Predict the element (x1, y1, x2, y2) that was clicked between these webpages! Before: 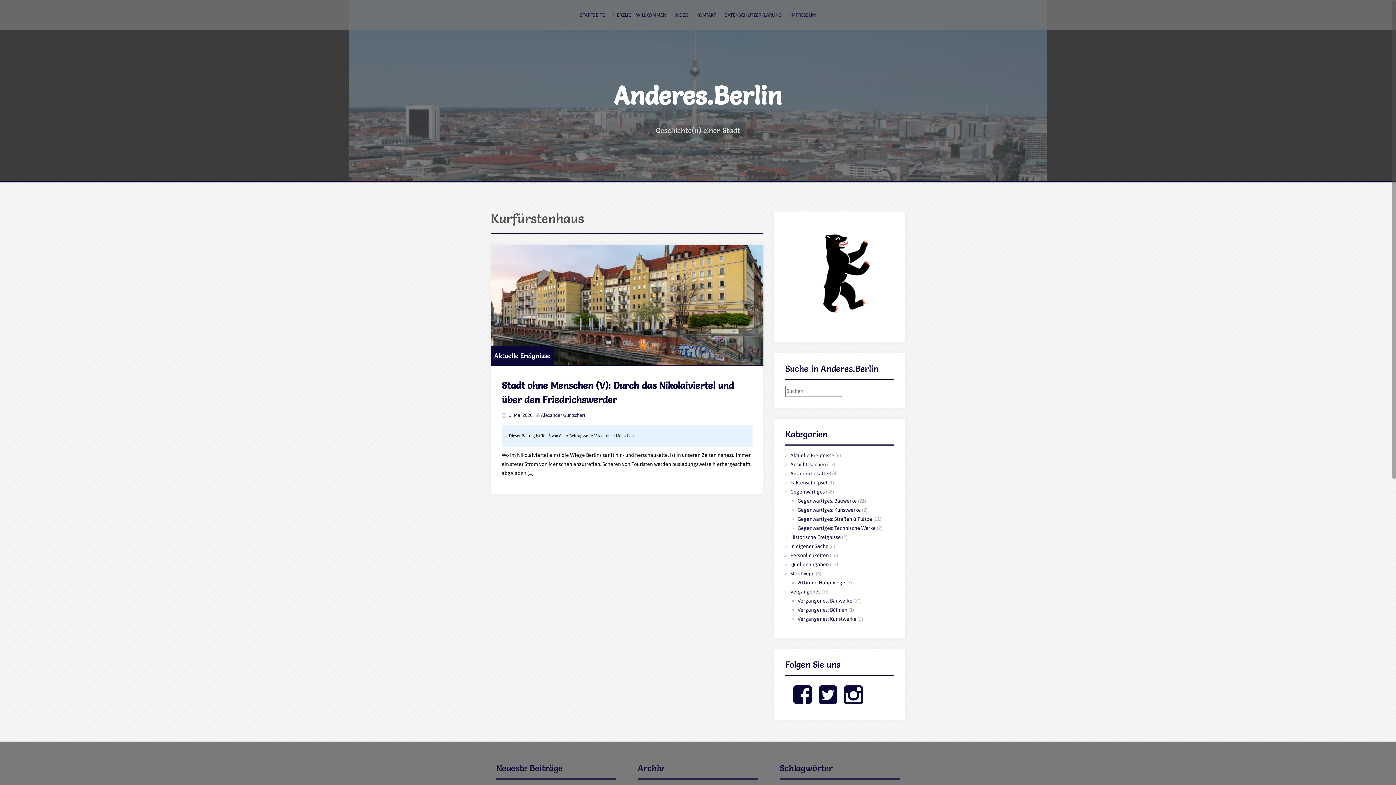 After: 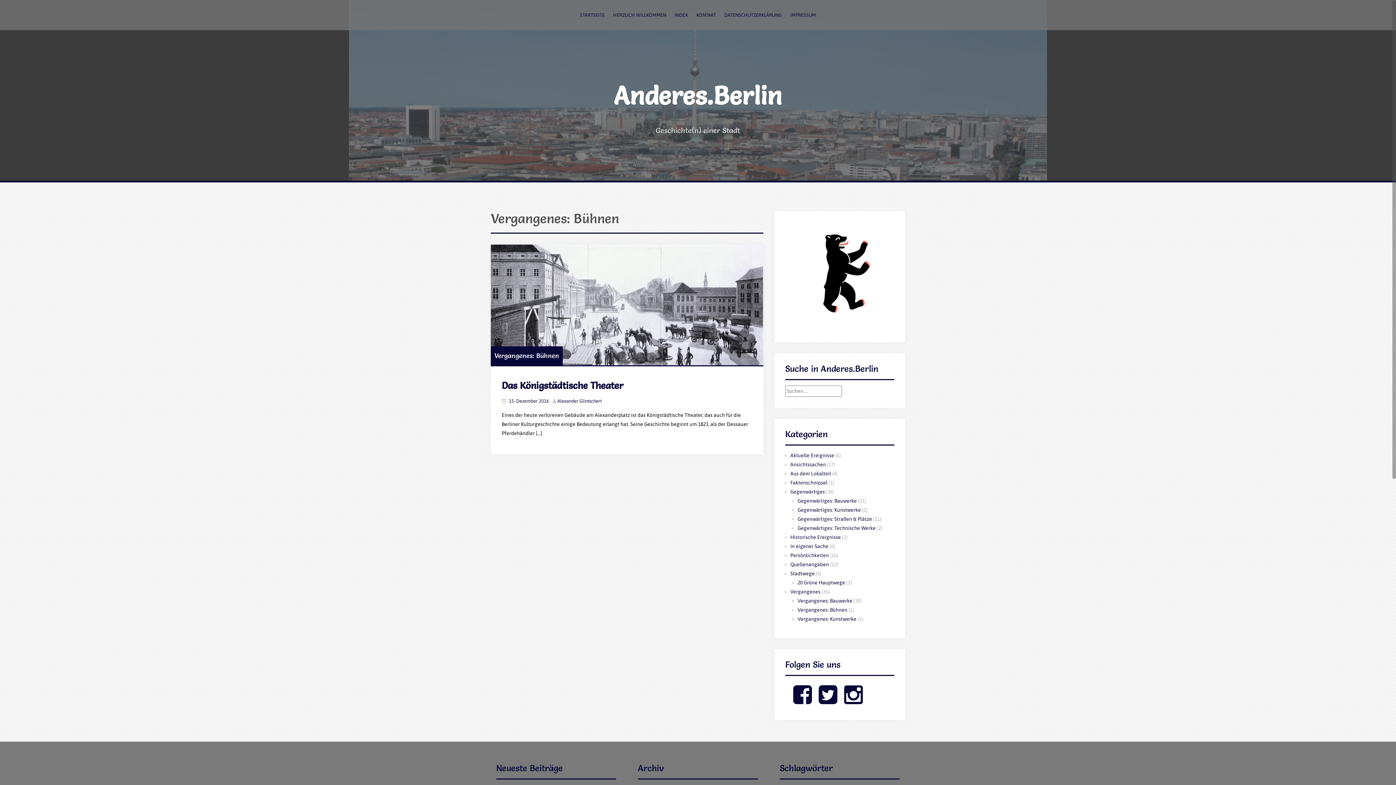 Action: bbox: (797, 607, 847, 613) label: Vergangenes: Bühnen